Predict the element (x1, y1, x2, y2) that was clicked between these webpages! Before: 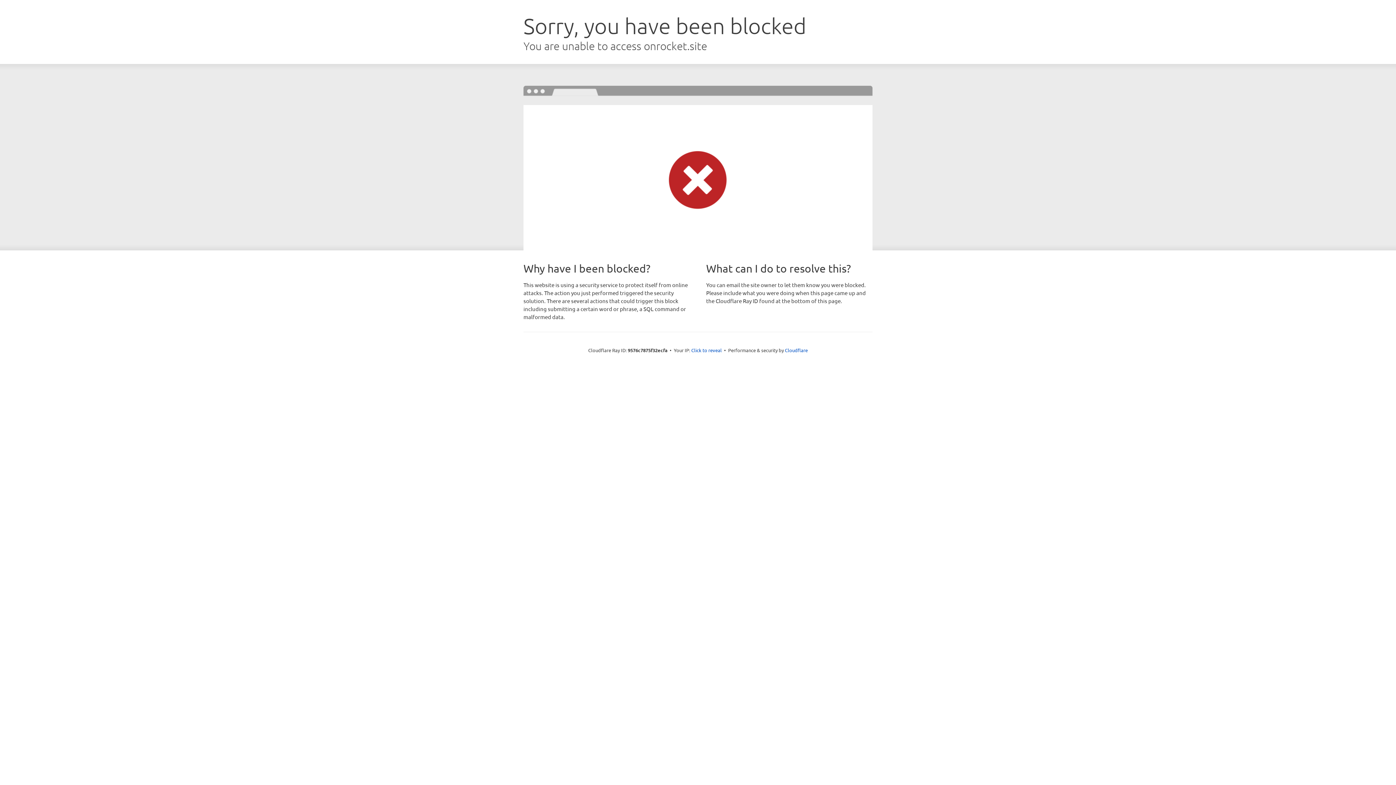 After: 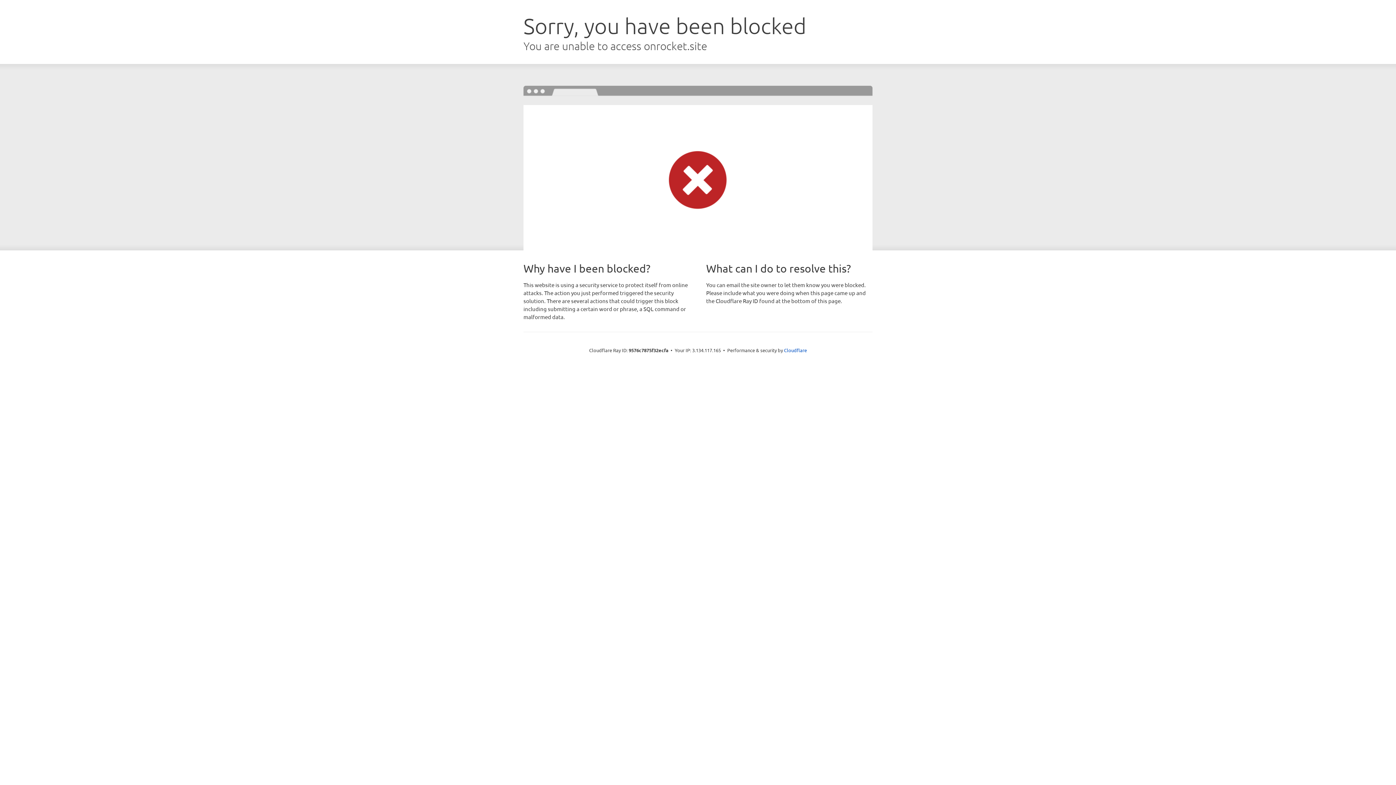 Action: label: Click to reveal bbox: (691, 346, 722, 353)